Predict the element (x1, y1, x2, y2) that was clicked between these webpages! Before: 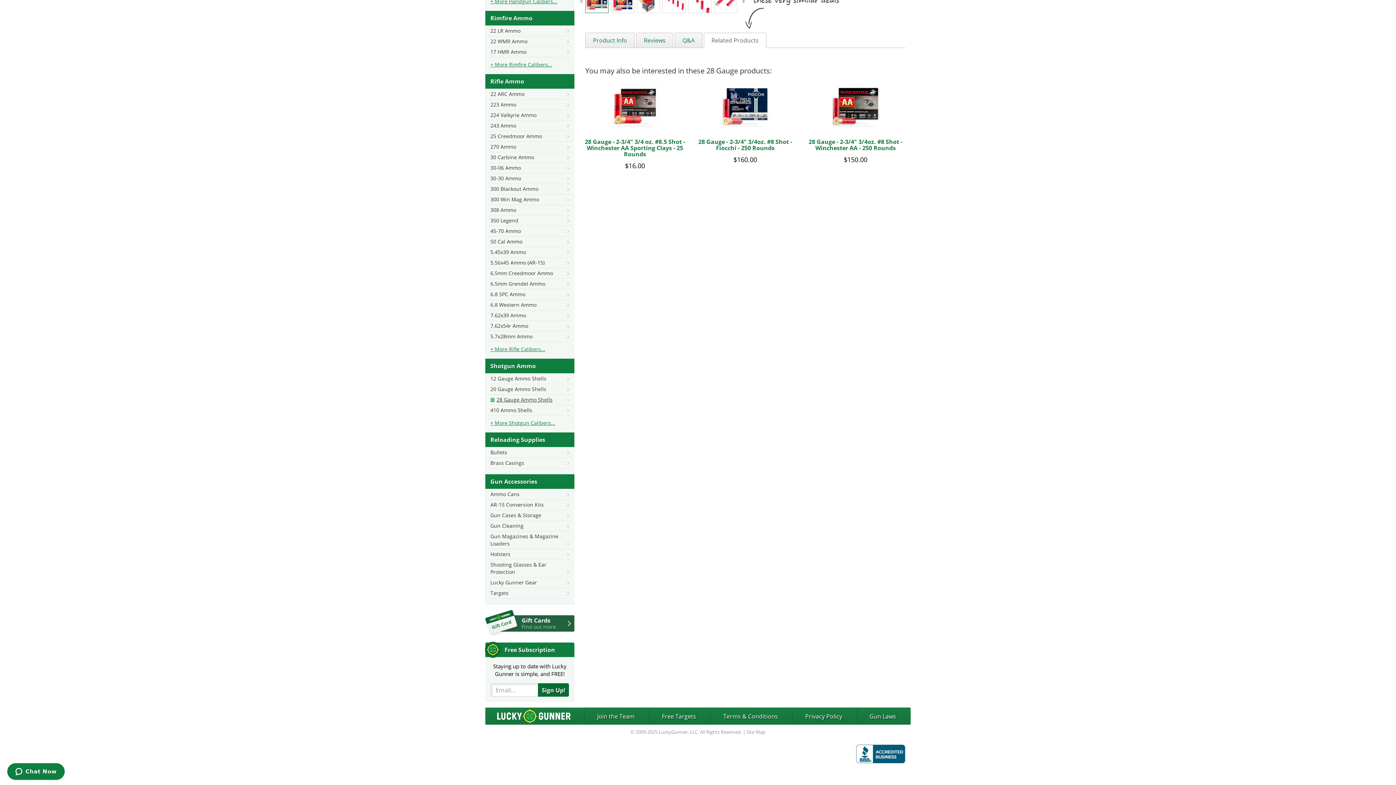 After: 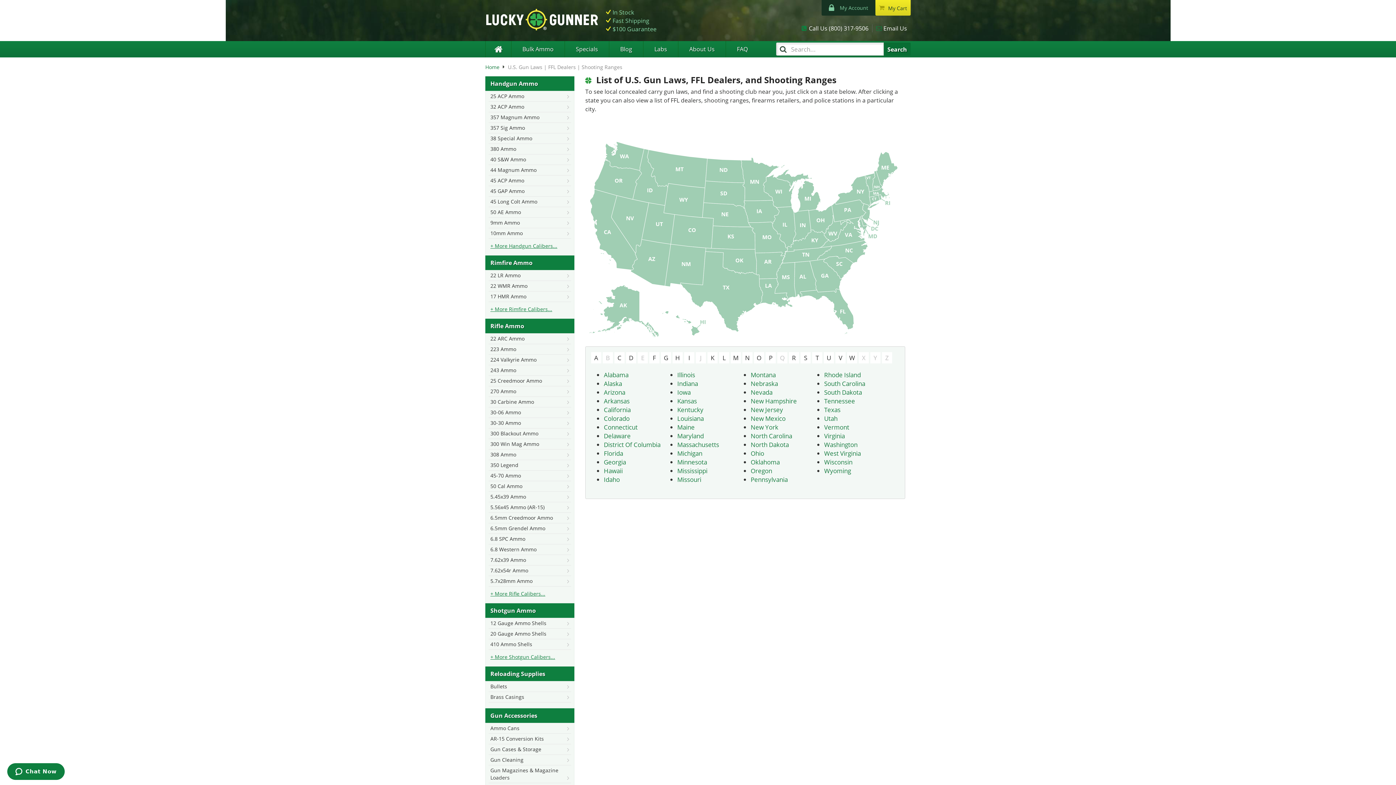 Action: bbox: (856, 708, 909, 725) label: Gun Laws